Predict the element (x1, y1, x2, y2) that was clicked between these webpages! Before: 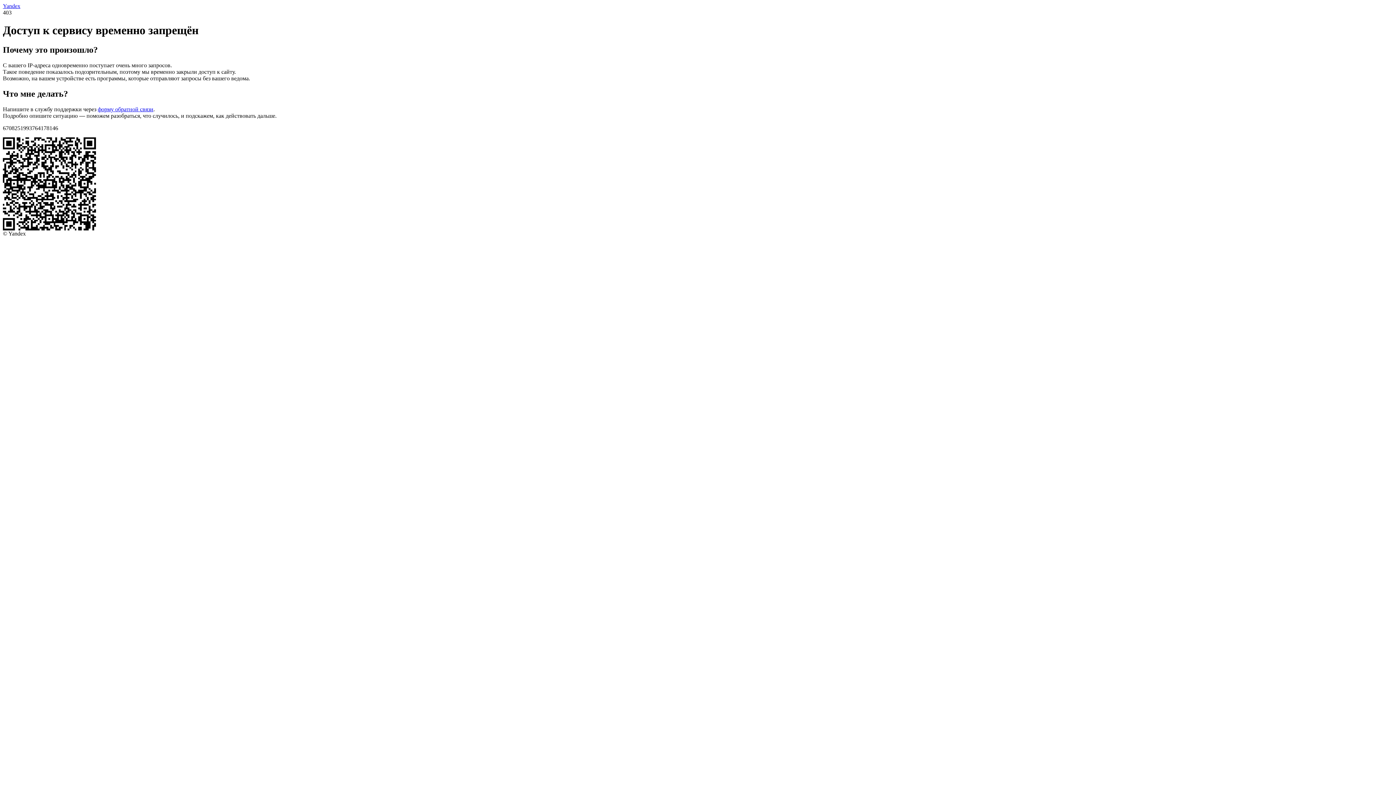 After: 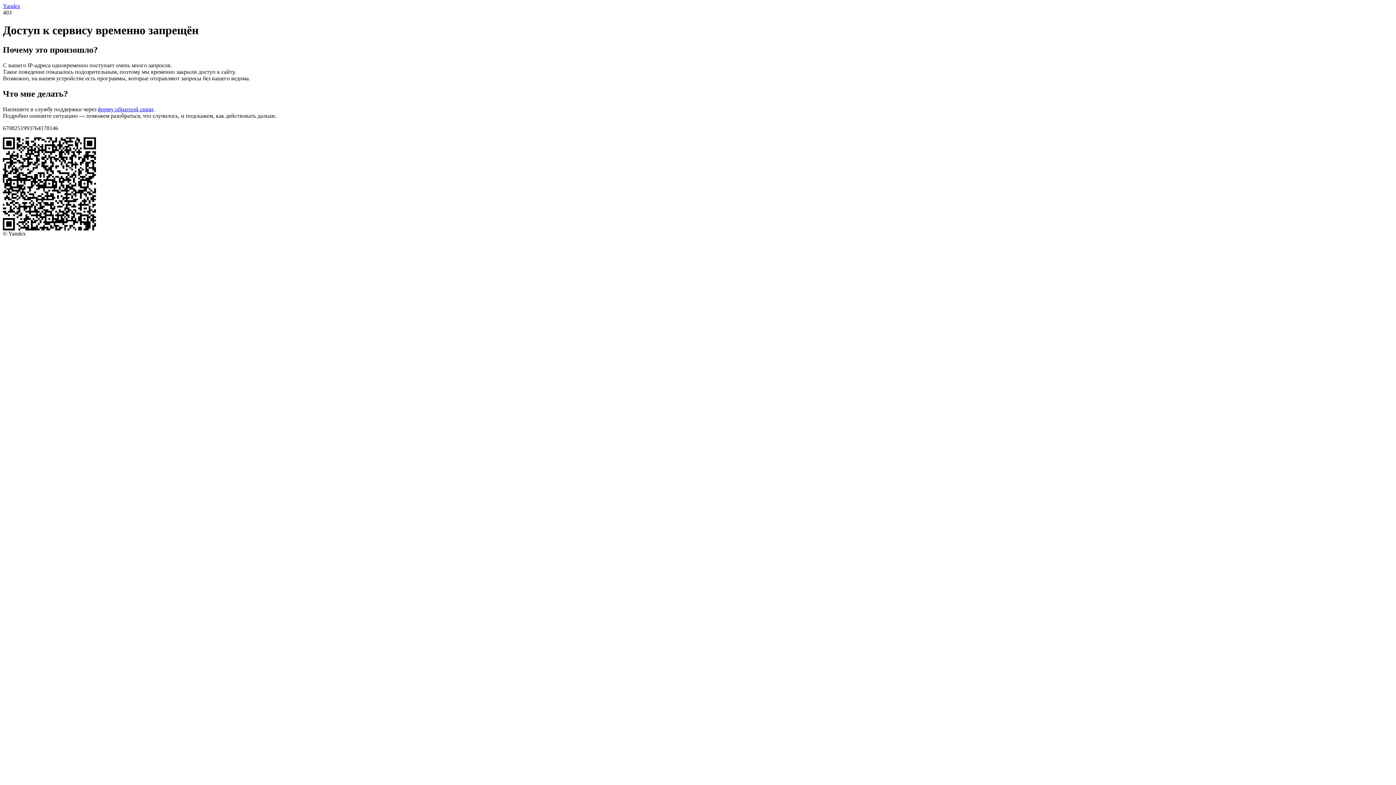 Action: label: Yandex bbox: (2, 2, 20, 9)